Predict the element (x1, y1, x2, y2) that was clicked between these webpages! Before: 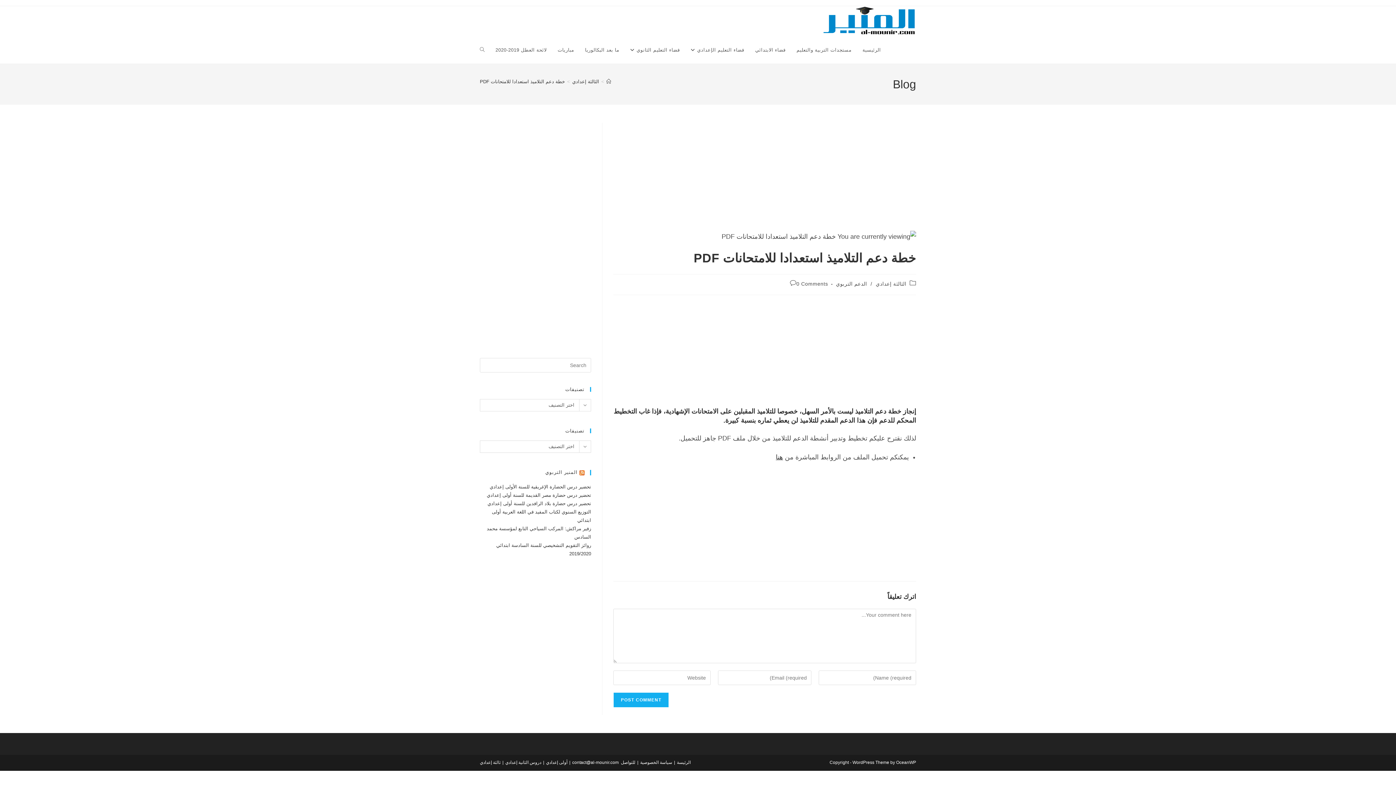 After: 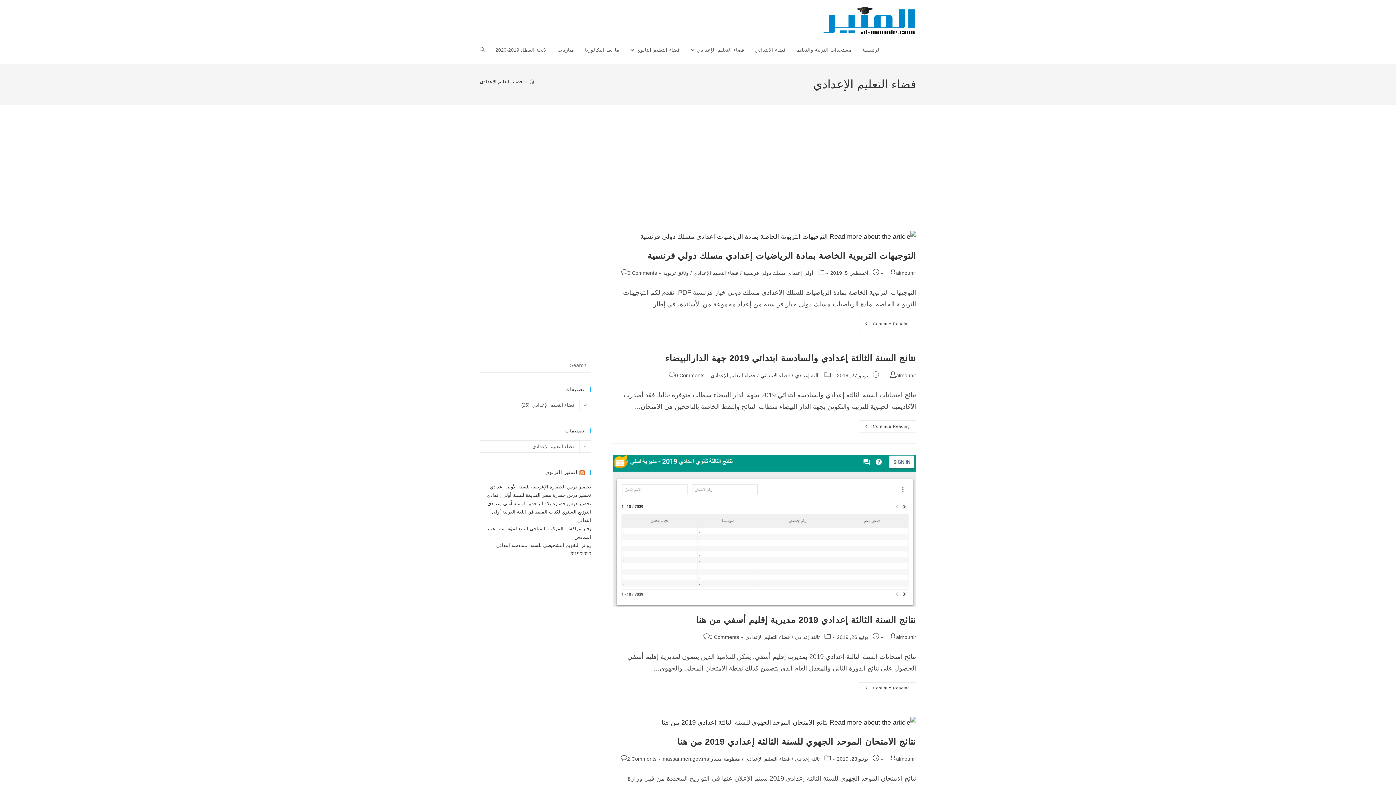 Action: bbox: (685, 36, 749, 63) label: فضاء التعليم الإعدادي